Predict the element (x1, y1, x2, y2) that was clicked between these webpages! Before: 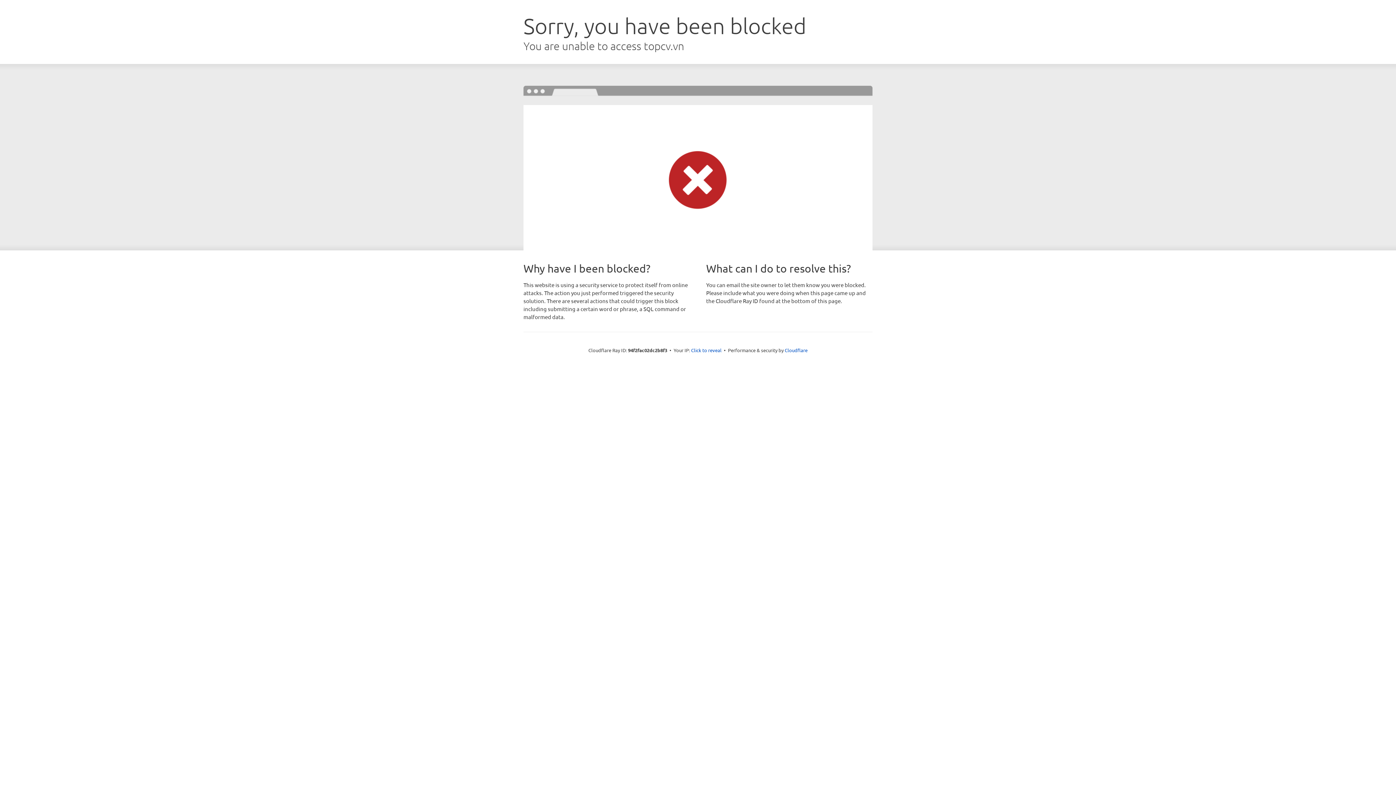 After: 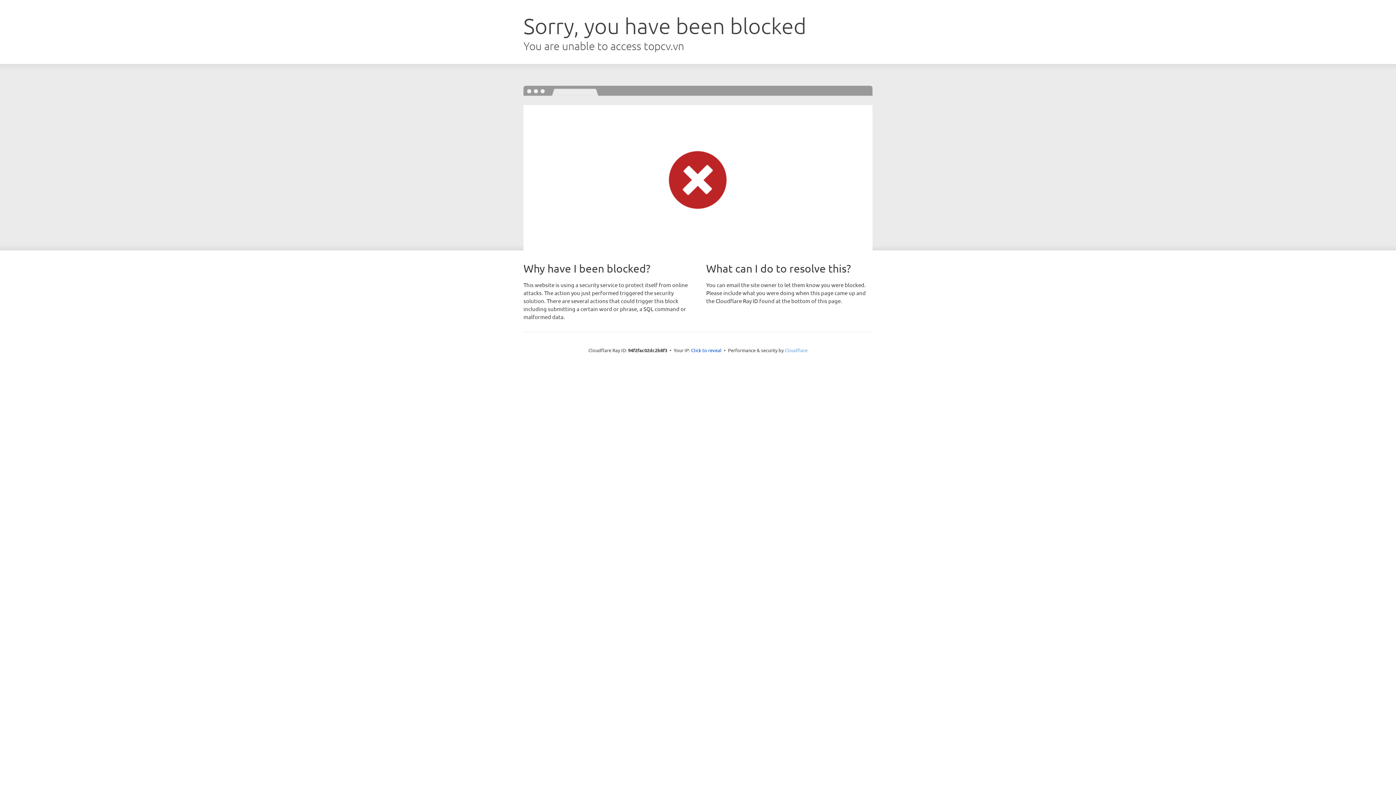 Action: label: Cloudflare bbox: (784, 347, 807, 353)